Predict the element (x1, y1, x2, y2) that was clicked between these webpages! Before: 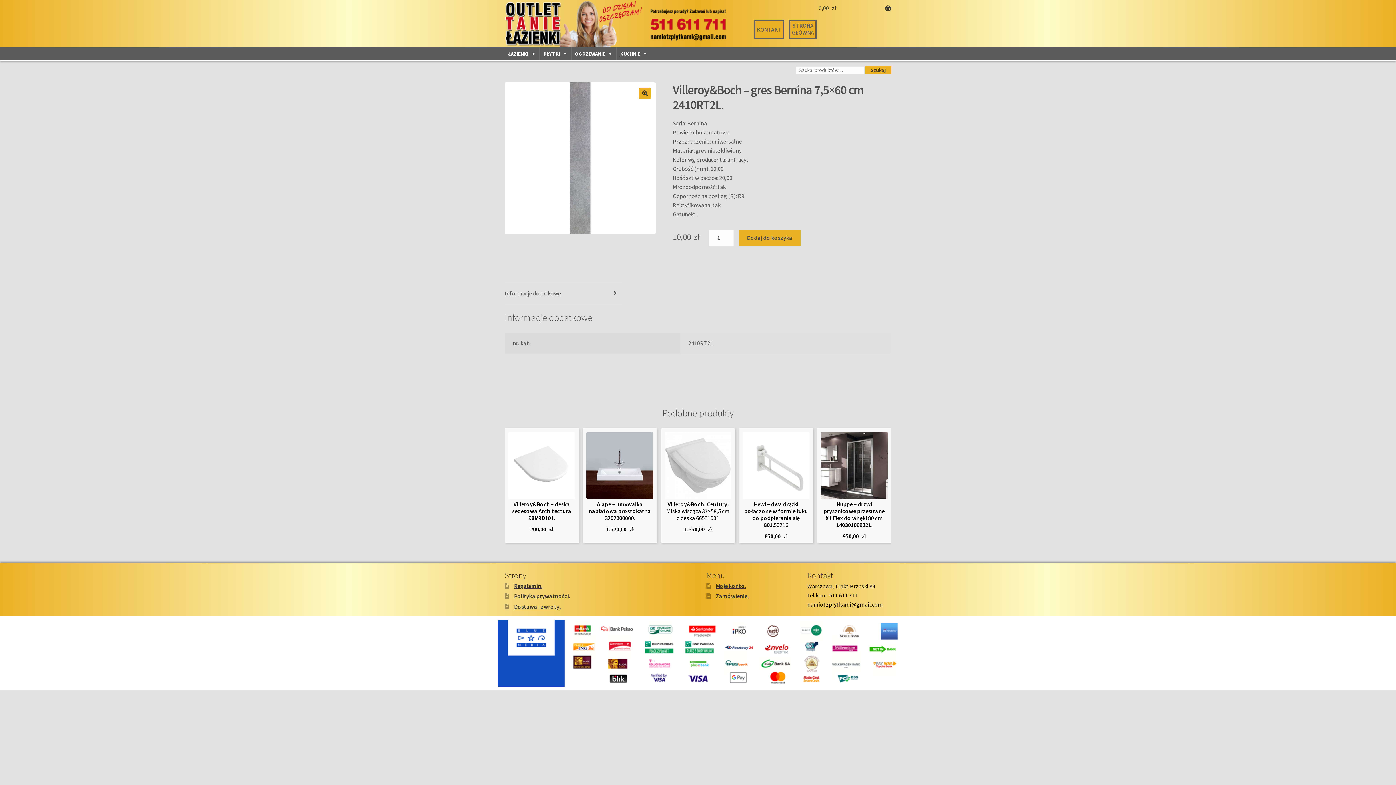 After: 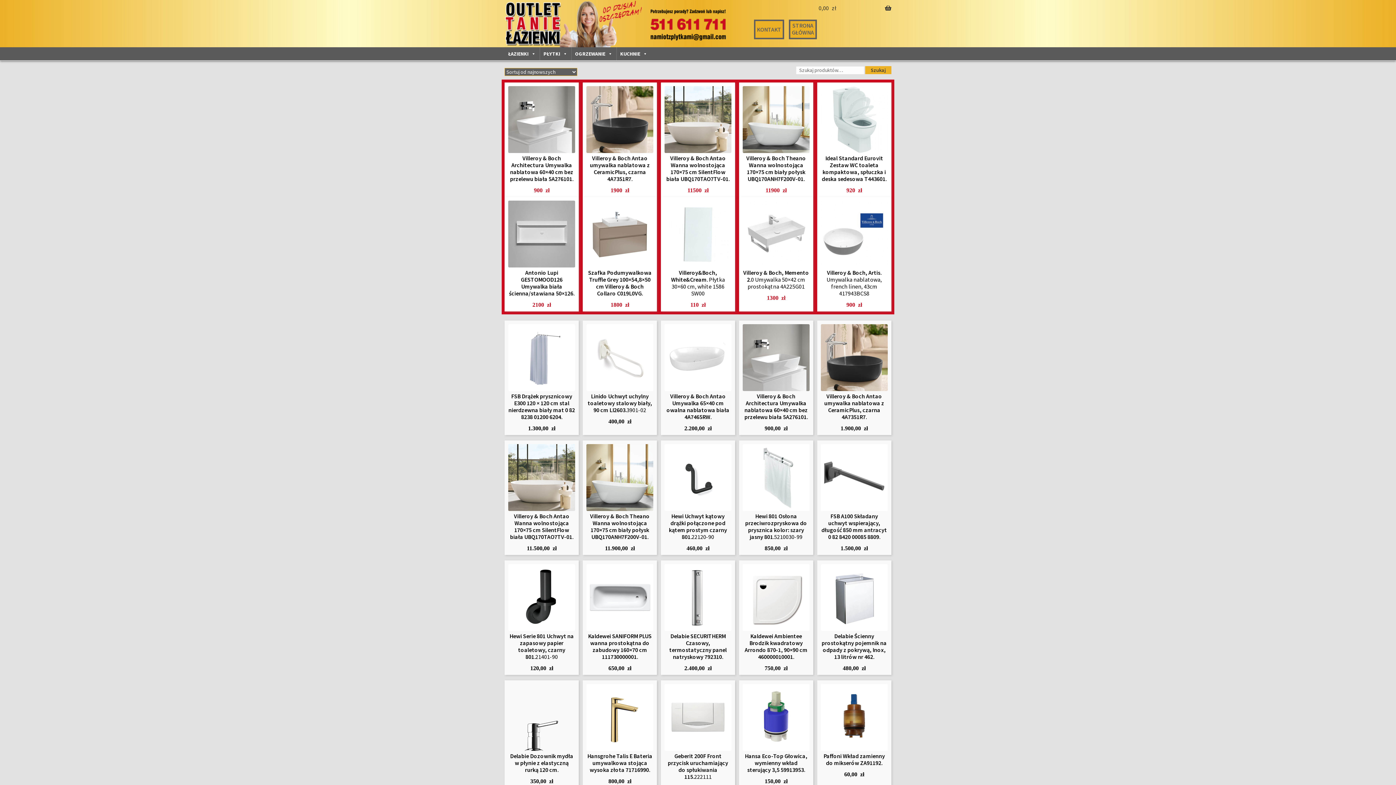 Action: bbox: (789, 19, 817, 39) label: STRONA
GŁÓWNA